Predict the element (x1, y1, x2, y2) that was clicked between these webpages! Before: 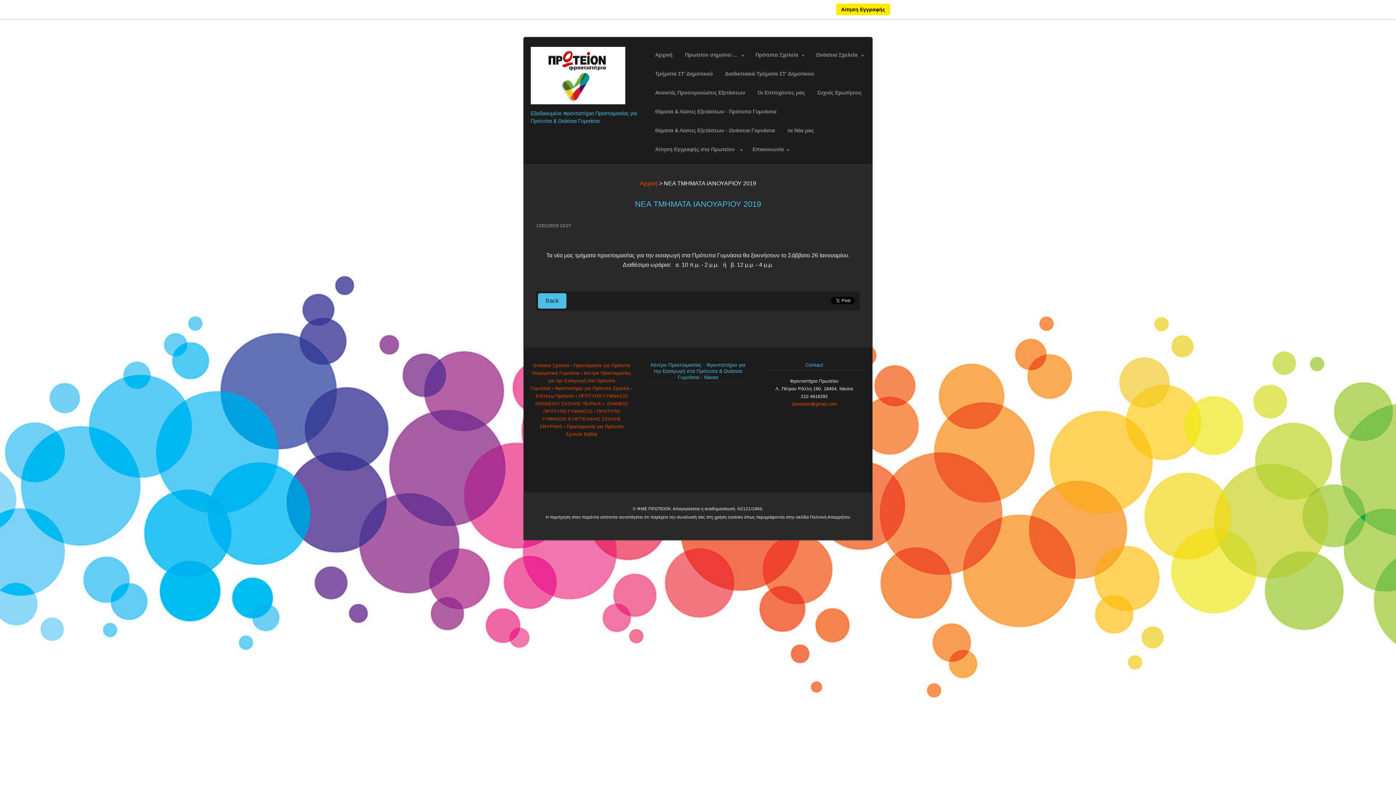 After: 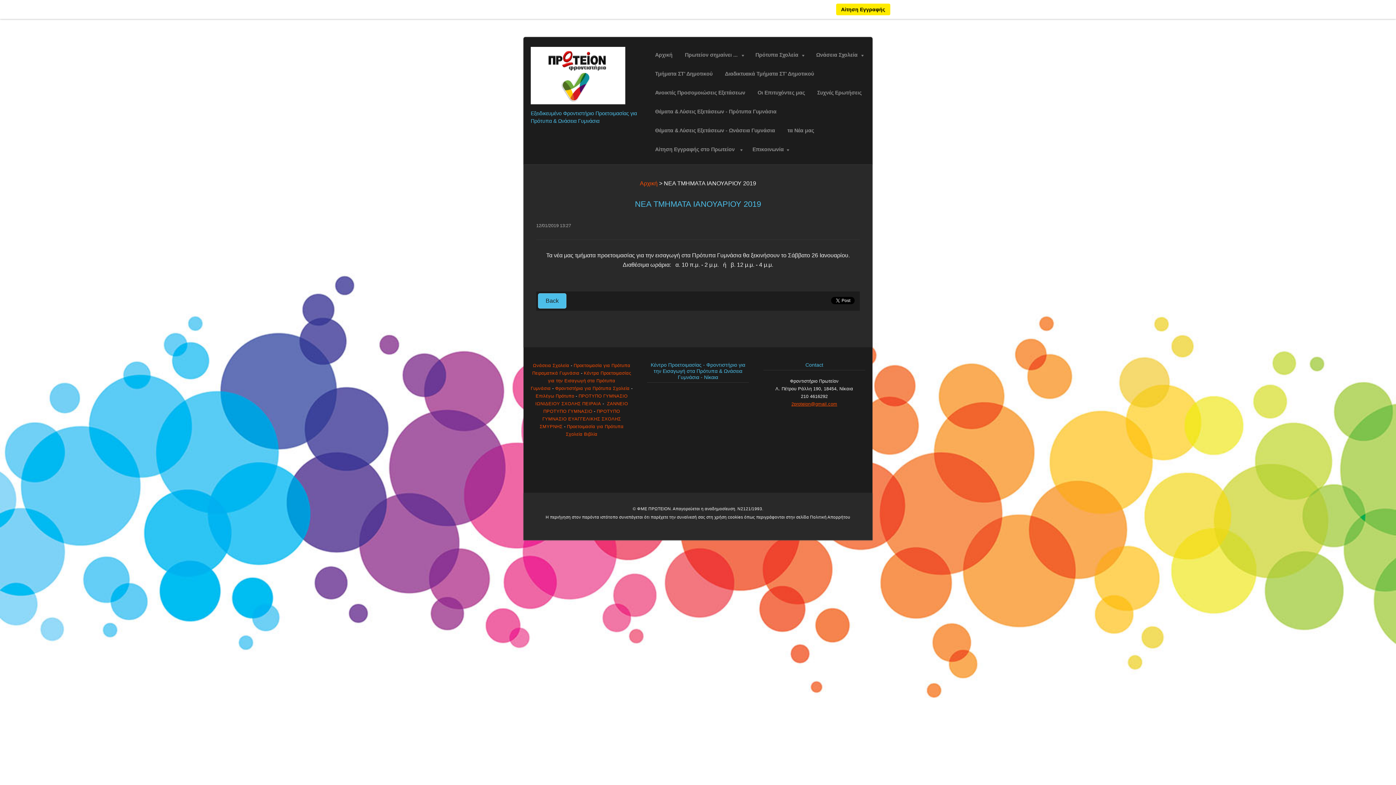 Action: bbox: (763, 400, 865, 408) label: 2proteion@gmail.com